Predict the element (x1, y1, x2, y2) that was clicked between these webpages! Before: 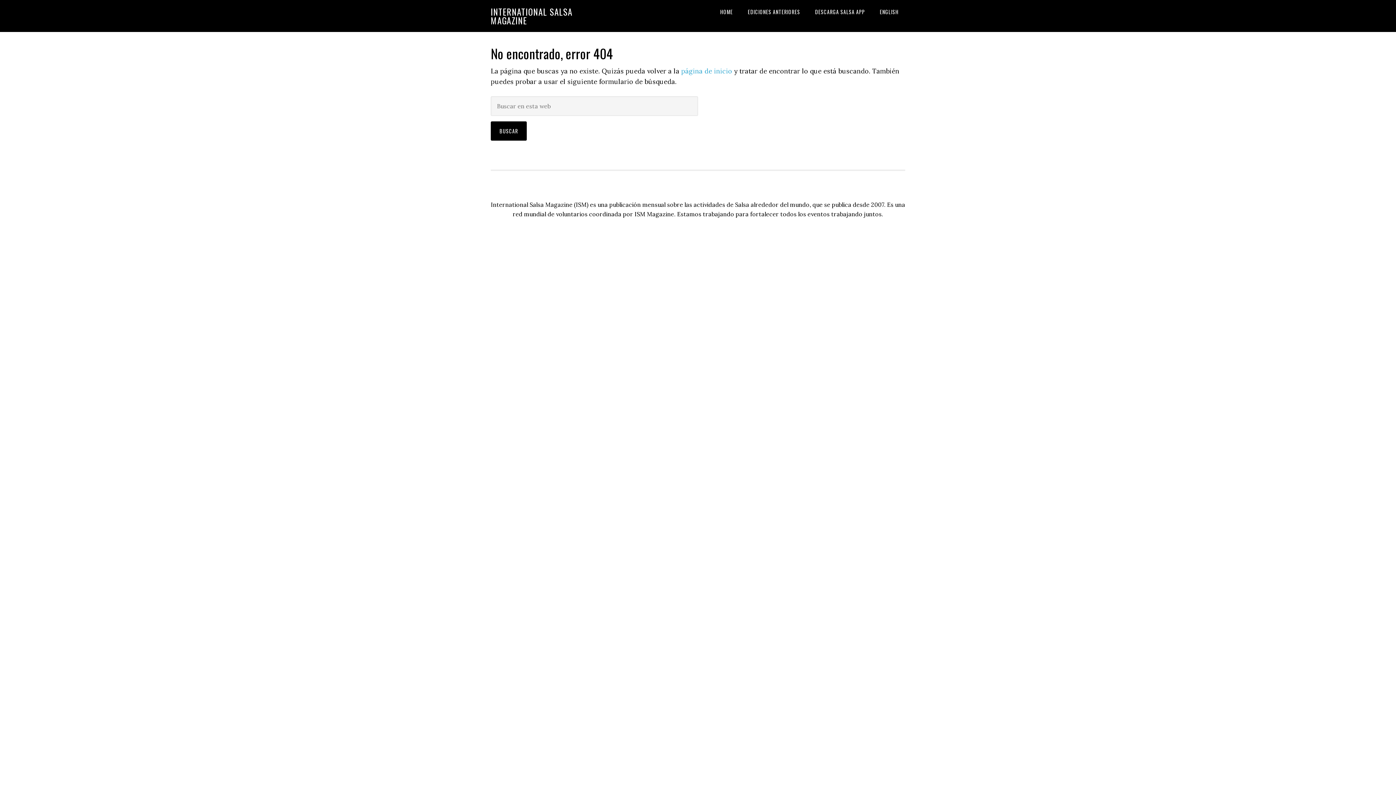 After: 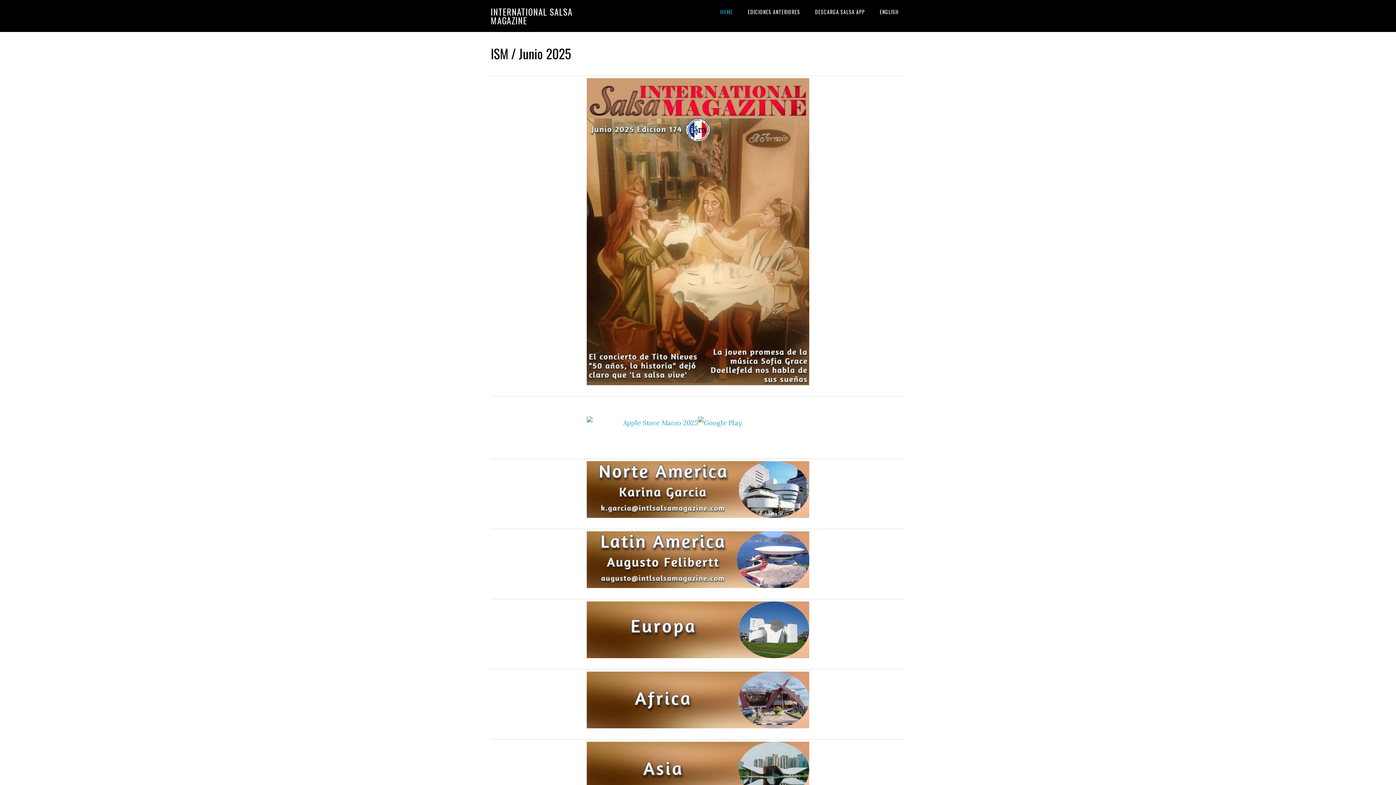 Action: bbox: (713, 0, 739, 23) label: HOME